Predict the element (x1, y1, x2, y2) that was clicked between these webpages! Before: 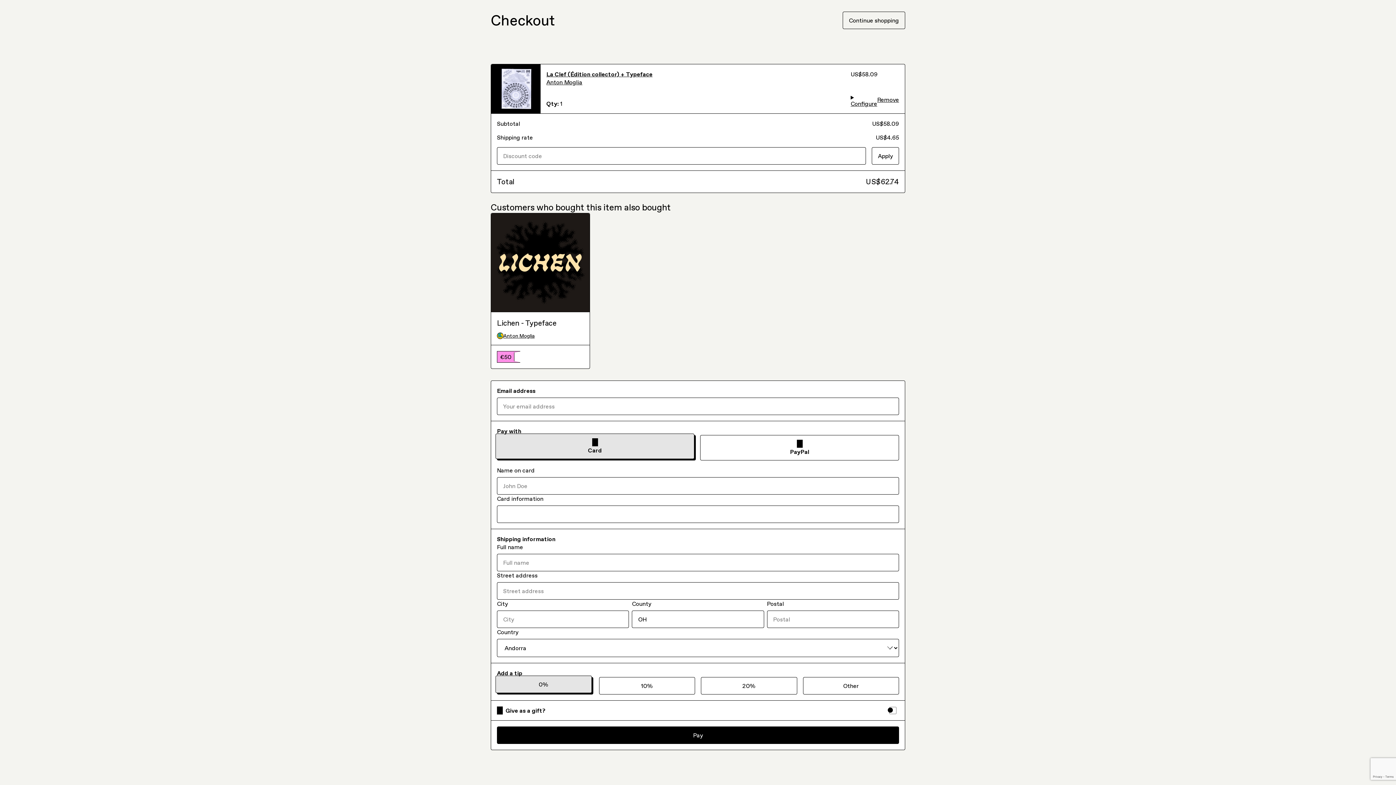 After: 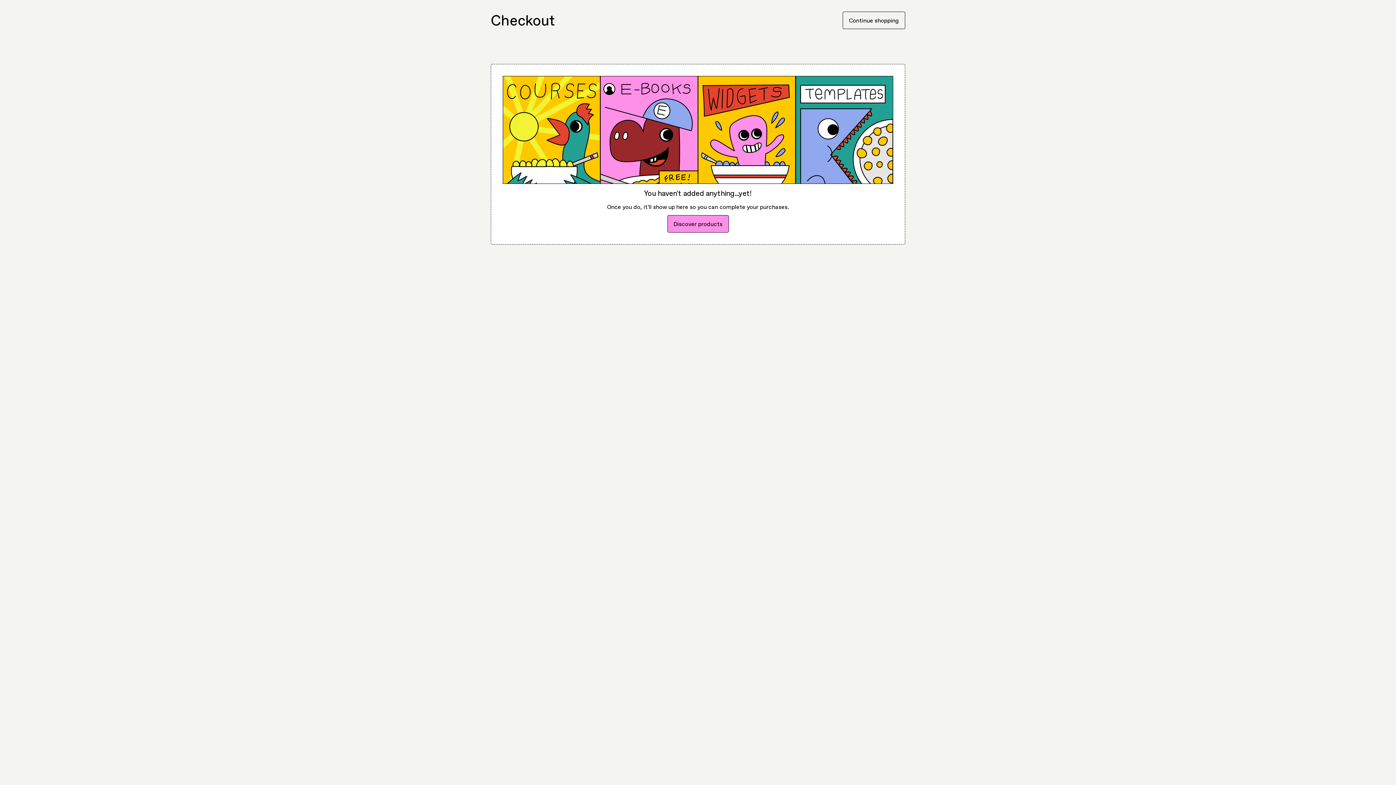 Action: label: Remove bbox: (877, 95, 899, 103)